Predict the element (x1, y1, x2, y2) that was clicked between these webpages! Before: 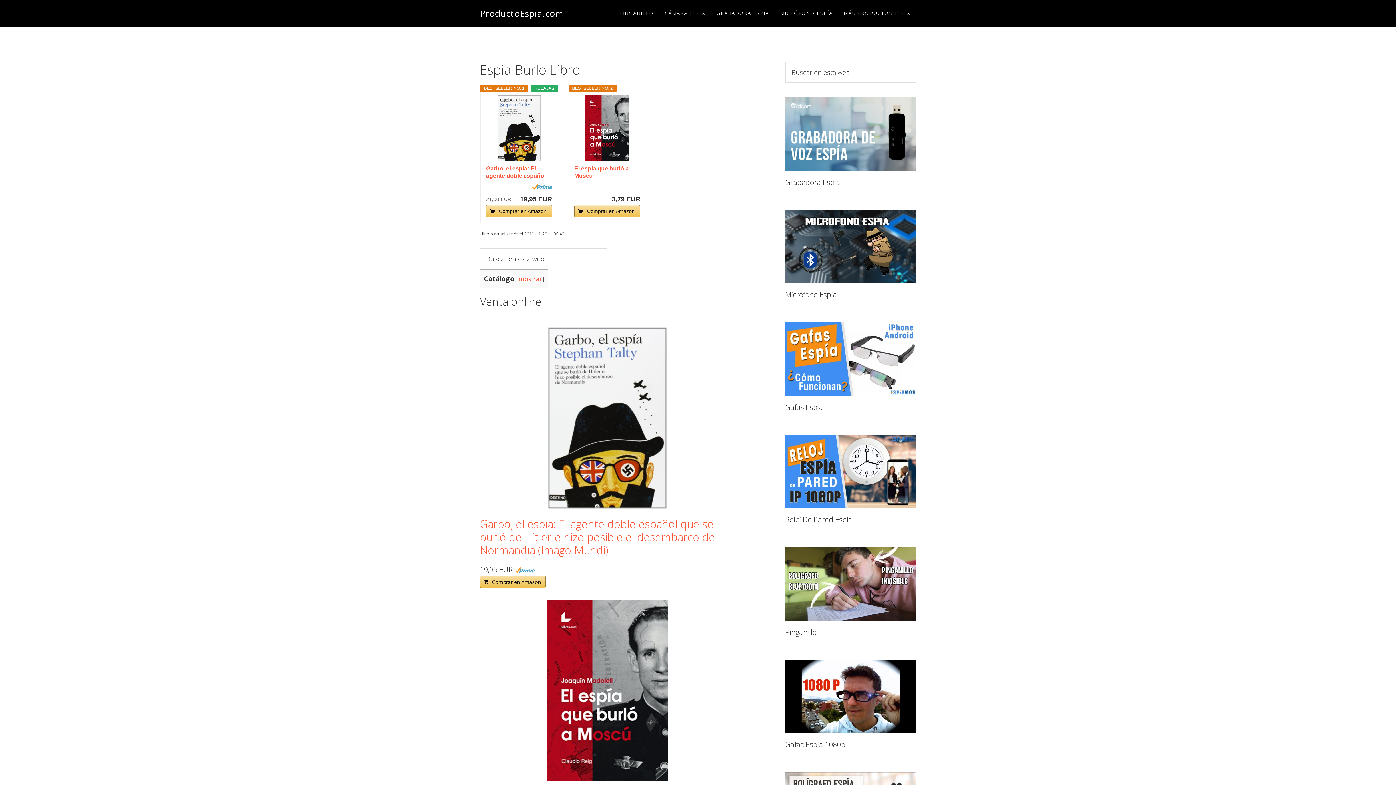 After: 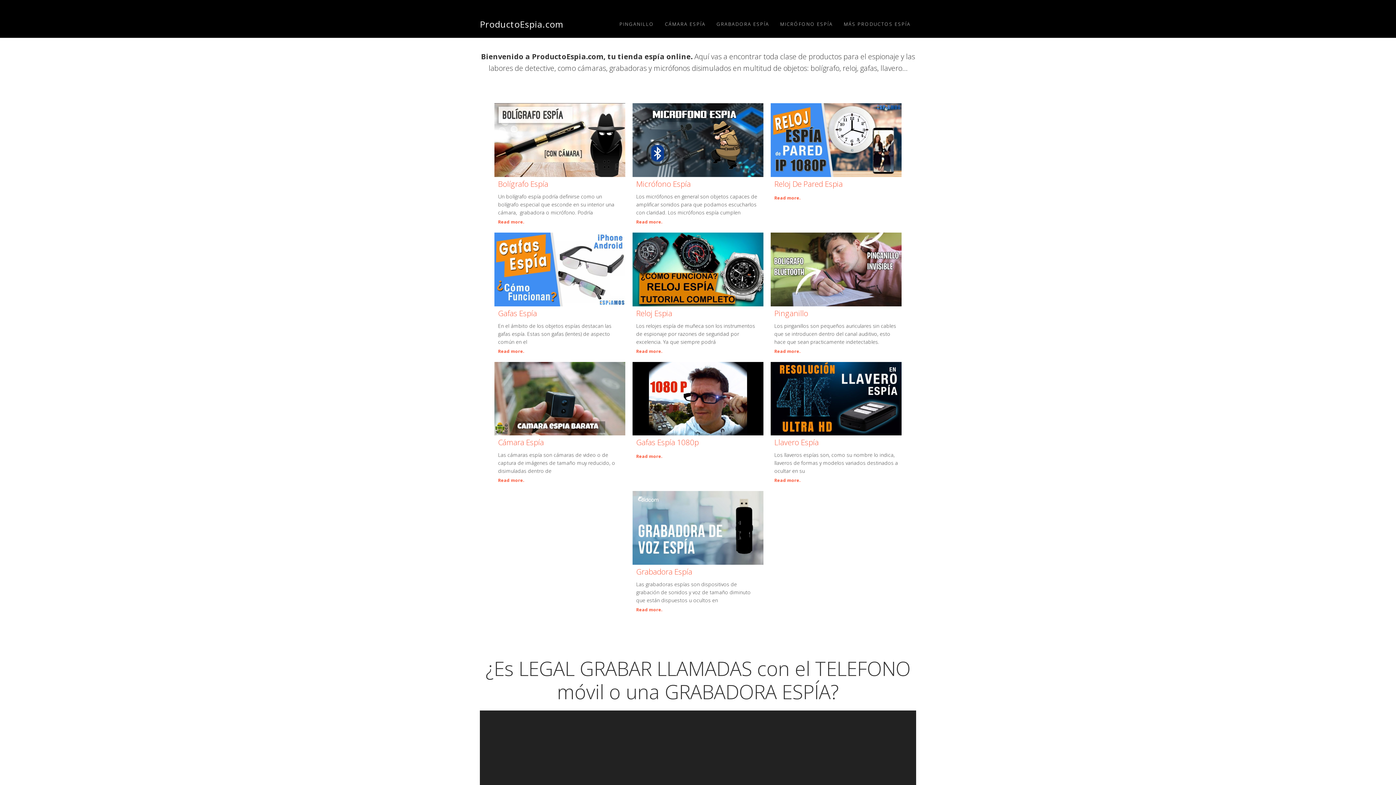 Action: label: ProductoEspia.com bbox: (480, 7, 563, 19)